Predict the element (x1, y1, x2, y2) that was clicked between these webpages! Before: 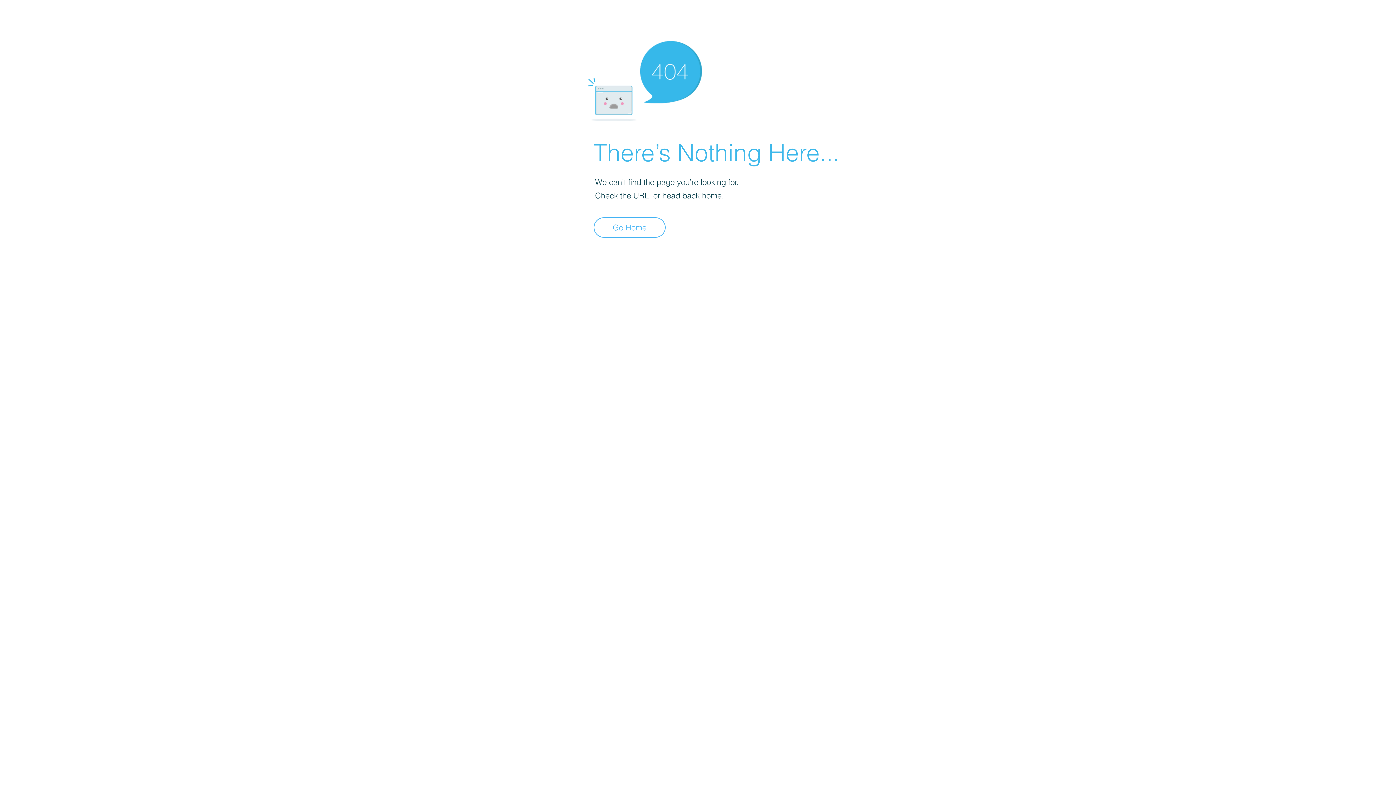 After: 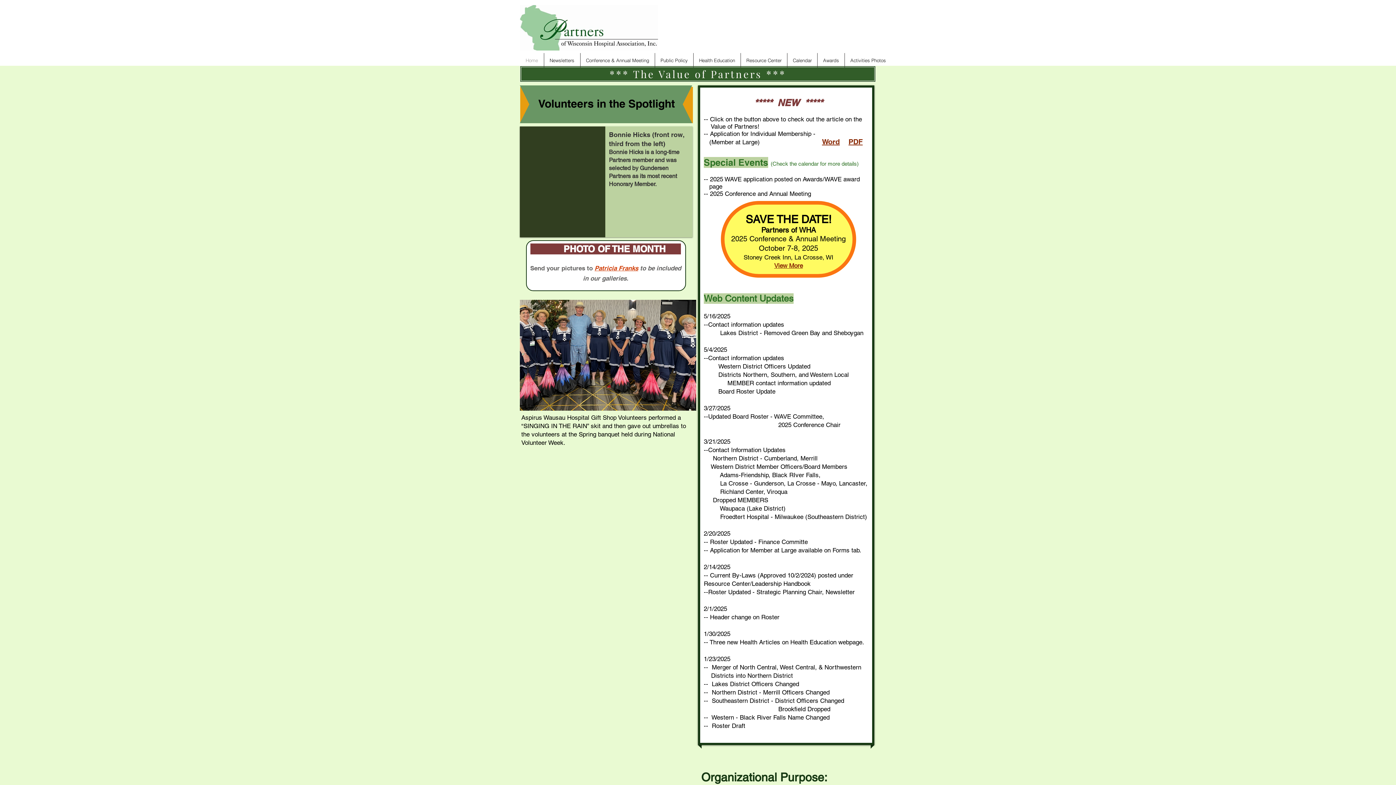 Action: label: Go Home bbox: (593, 217, 665, 237)